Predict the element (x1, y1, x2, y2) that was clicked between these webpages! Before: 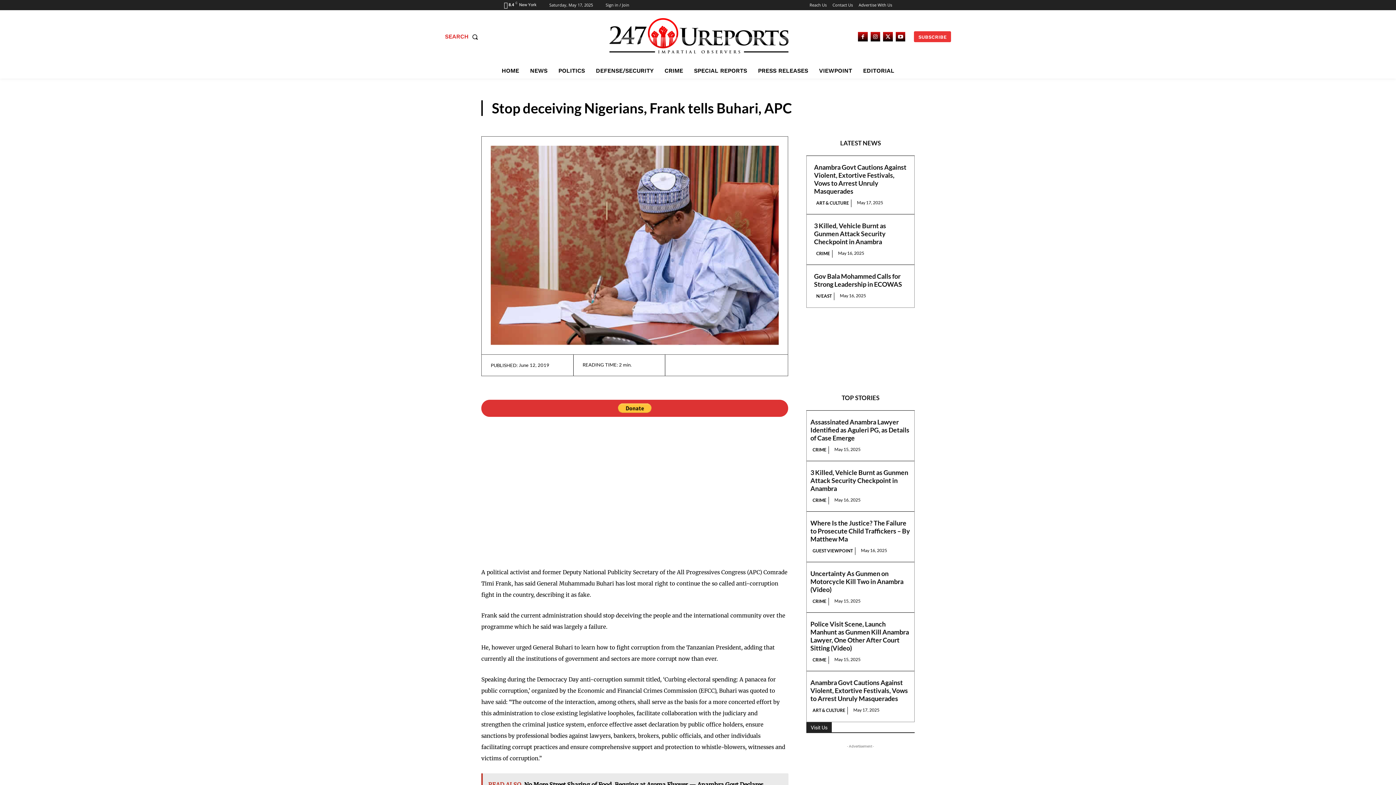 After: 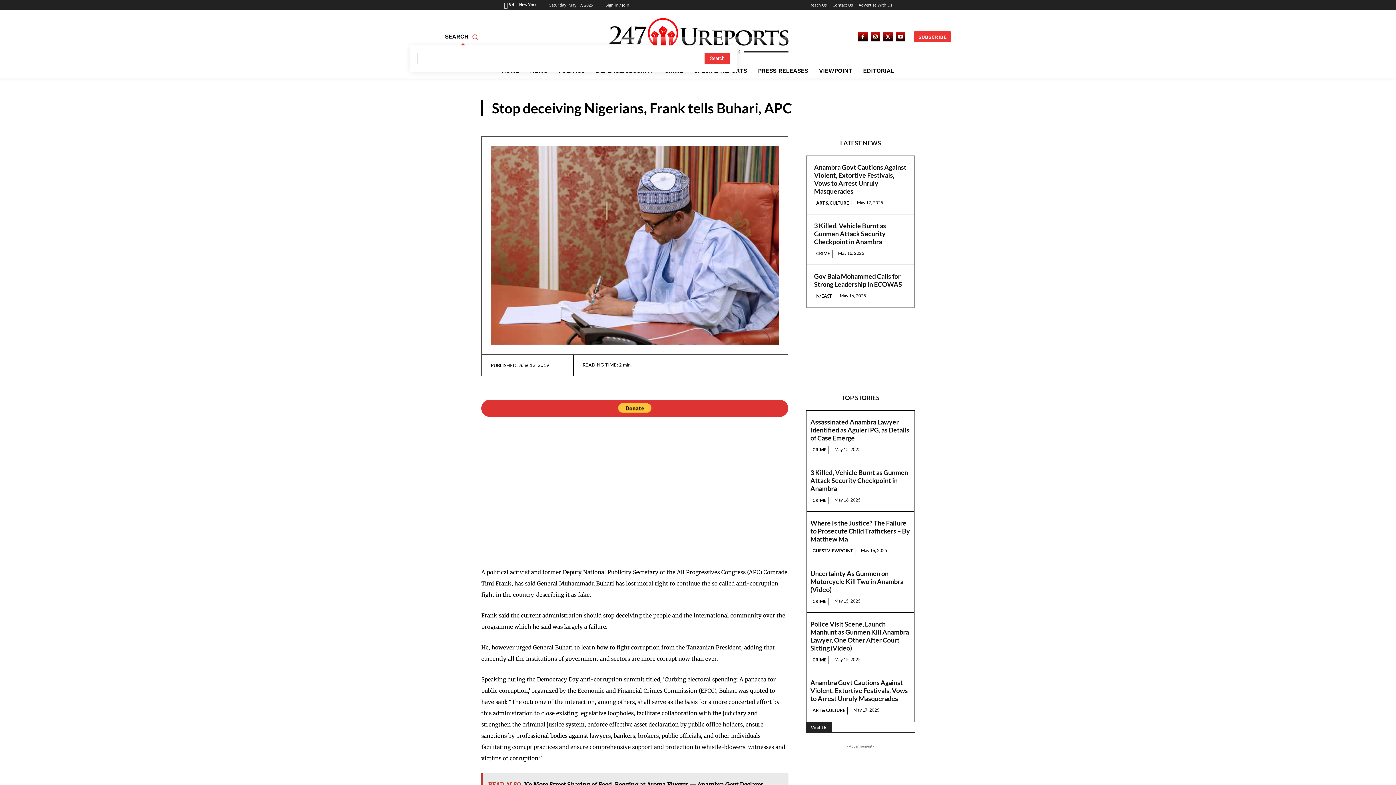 Action: bbox: (445, 28, 481, 45) label: Search